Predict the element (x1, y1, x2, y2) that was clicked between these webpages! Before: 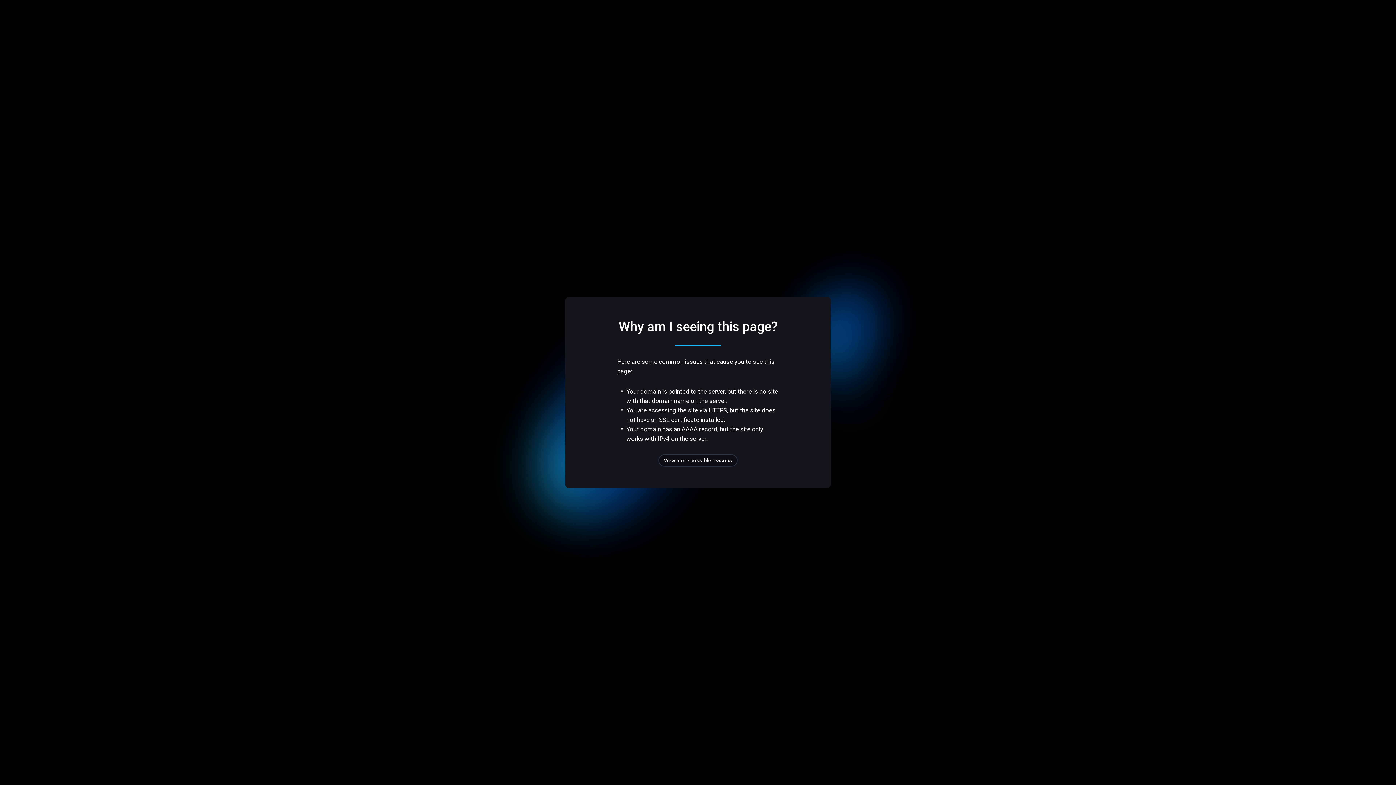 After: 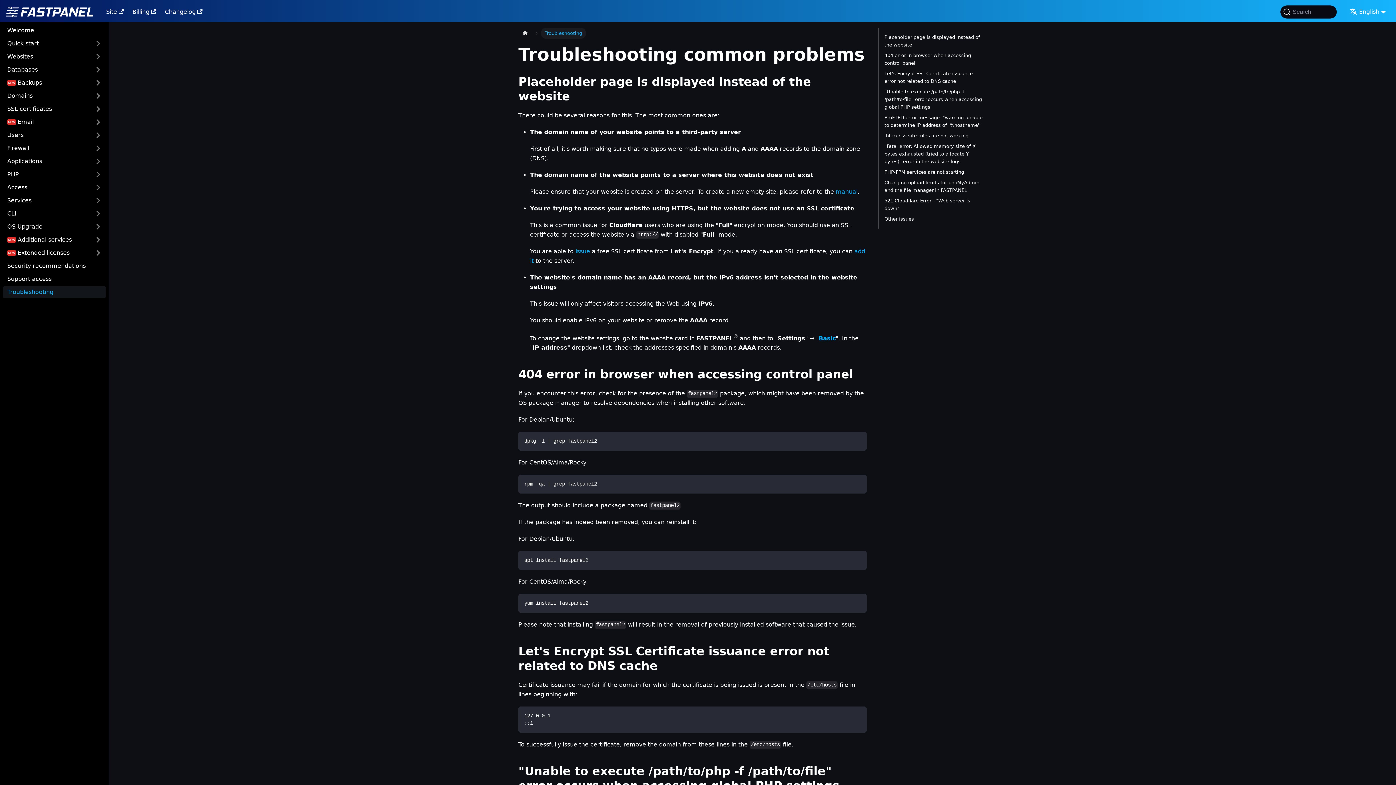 Action: bbox: (658, 454, 737, 466) label: View more possible reasons